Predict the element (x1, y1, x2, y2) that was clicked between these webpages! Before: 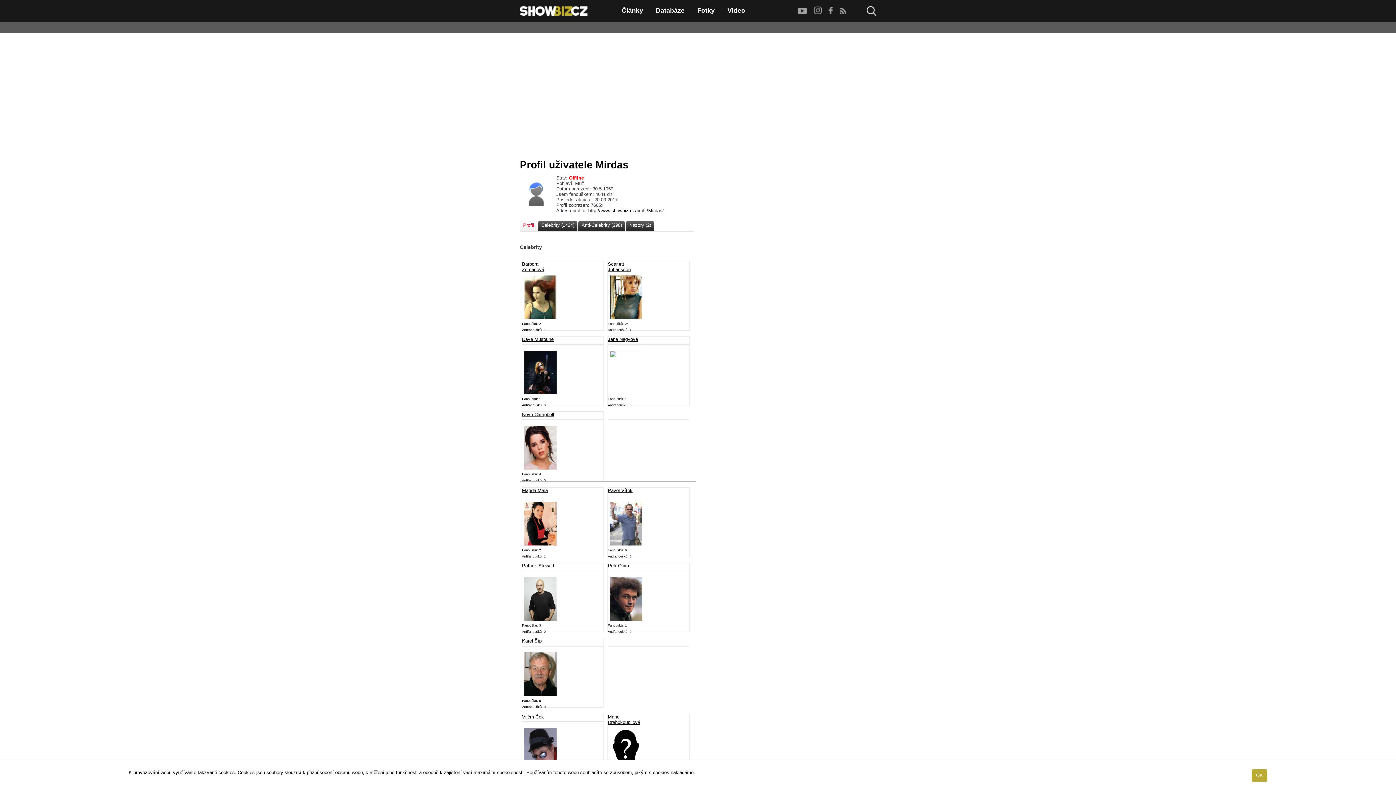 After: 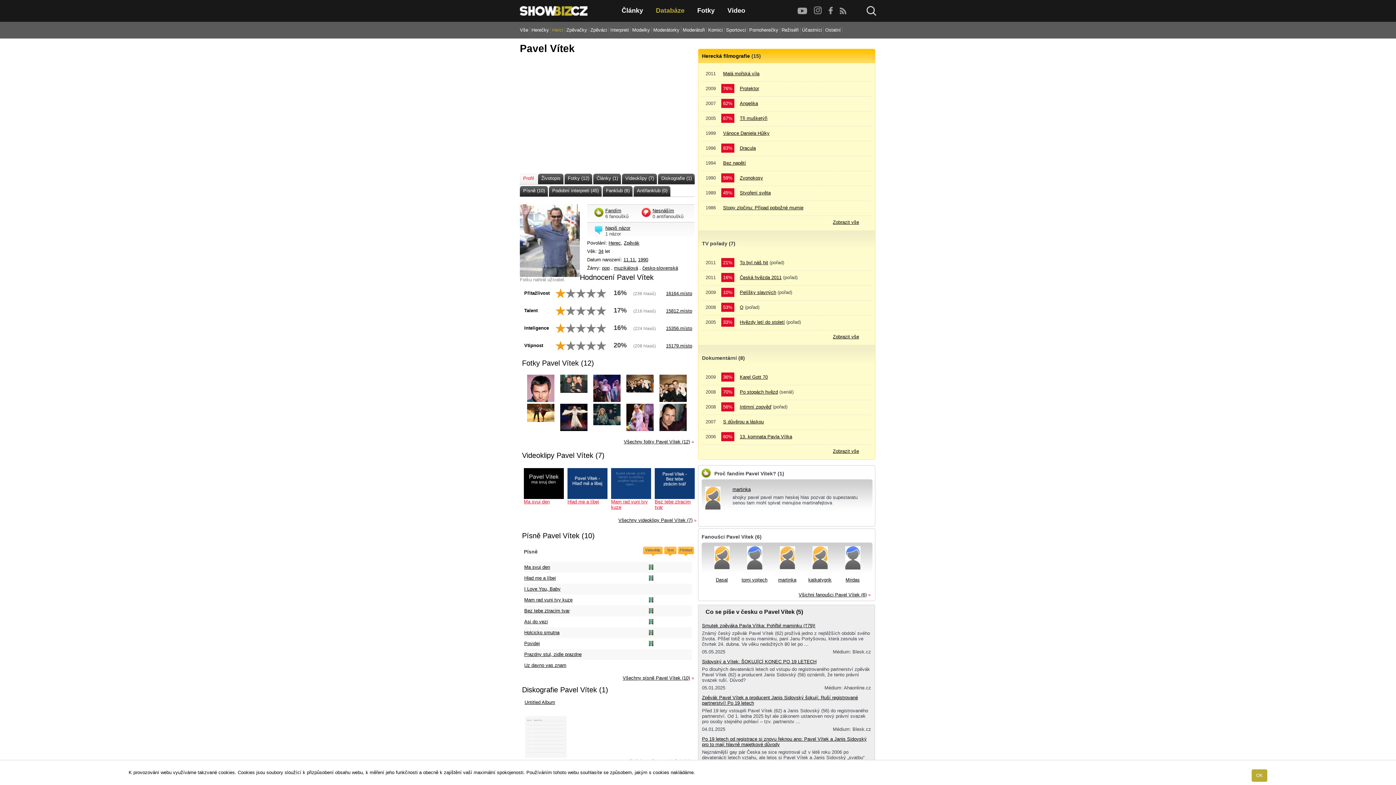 Action: bbox: (609, 541, 642, 546)